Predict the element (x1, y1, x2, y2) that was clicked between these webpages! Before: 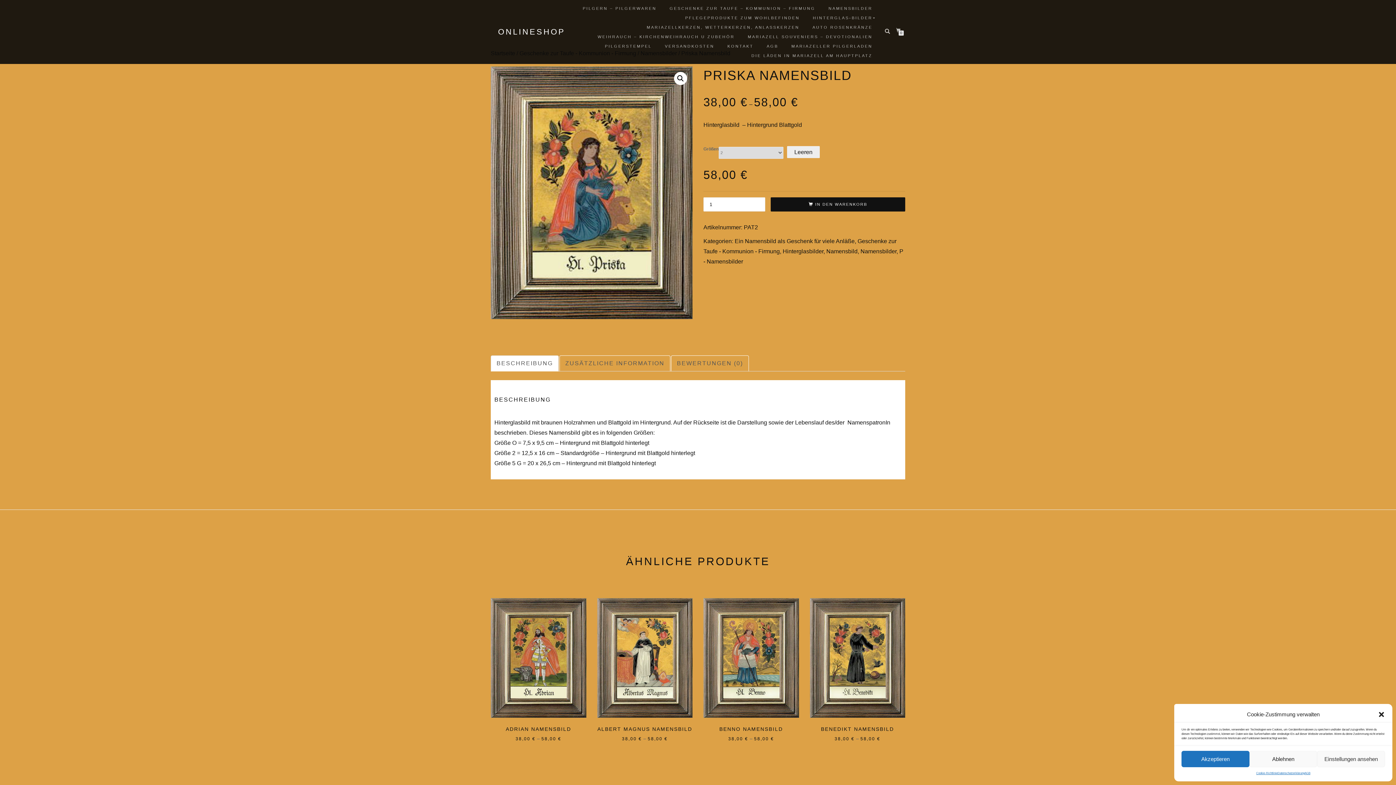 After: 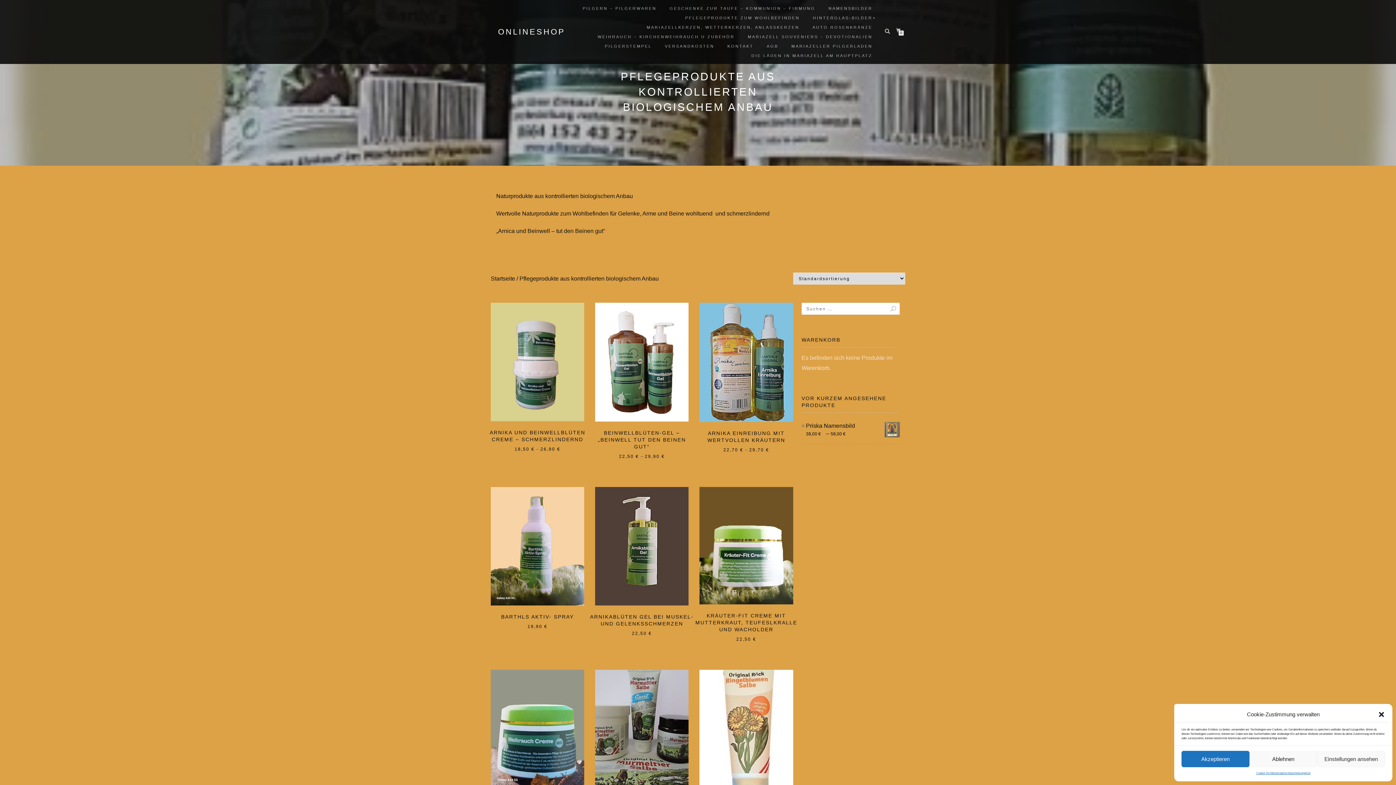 Action: label: PFLEGEPRODUKTE ZUM WOHLBEFINDEN bbox: (680, 13, 805, 22)